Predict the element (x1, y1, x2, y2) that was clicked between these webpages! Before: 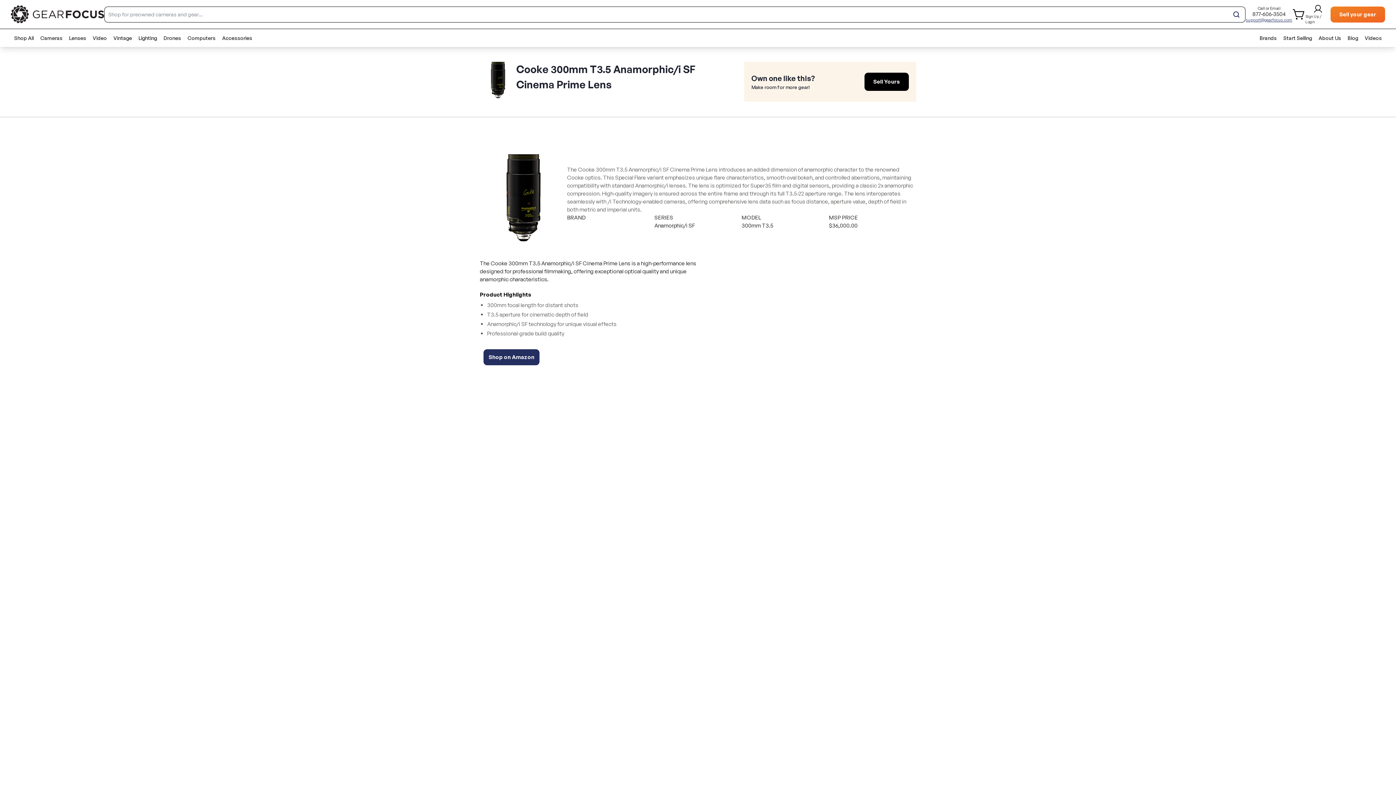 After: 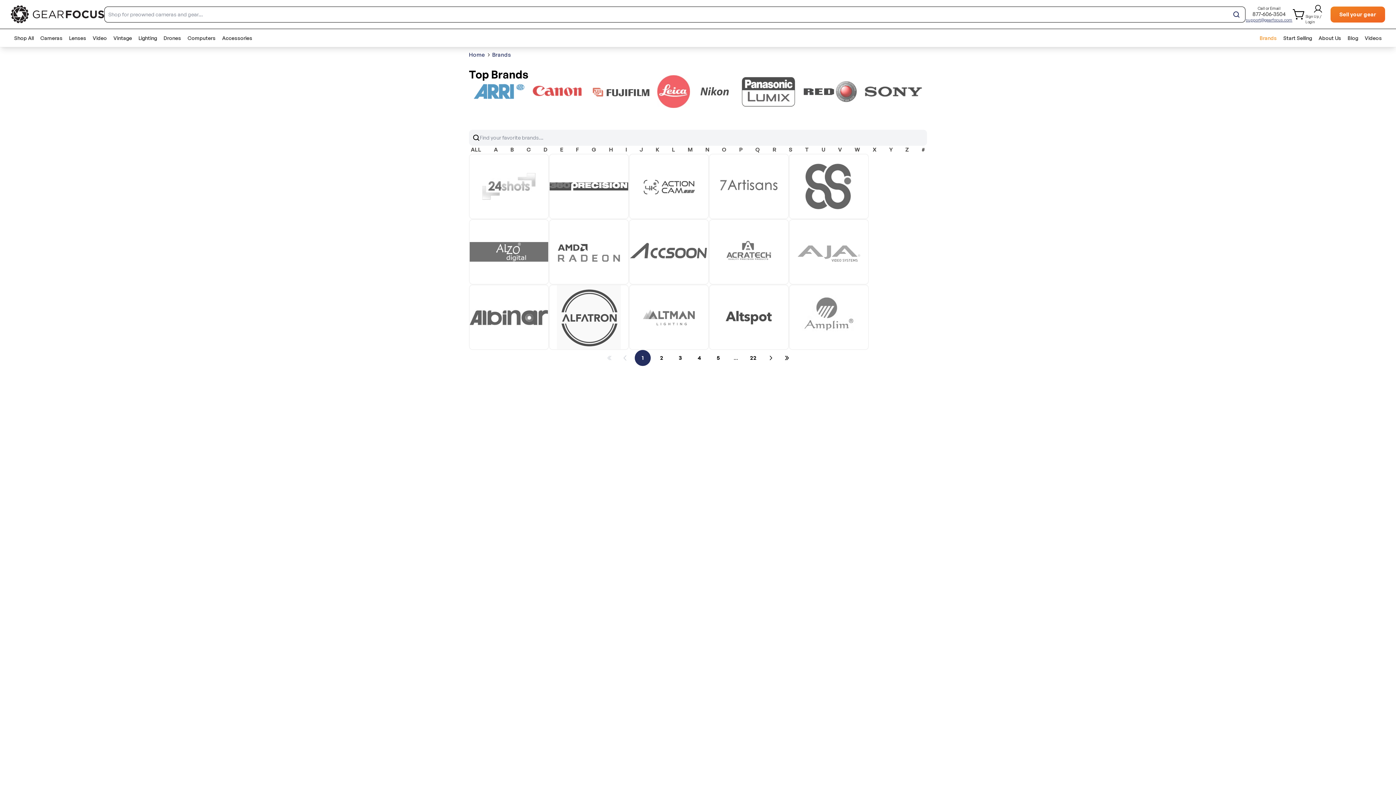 Action: label: Brands bbox: (1256, 34, 1280, 41)